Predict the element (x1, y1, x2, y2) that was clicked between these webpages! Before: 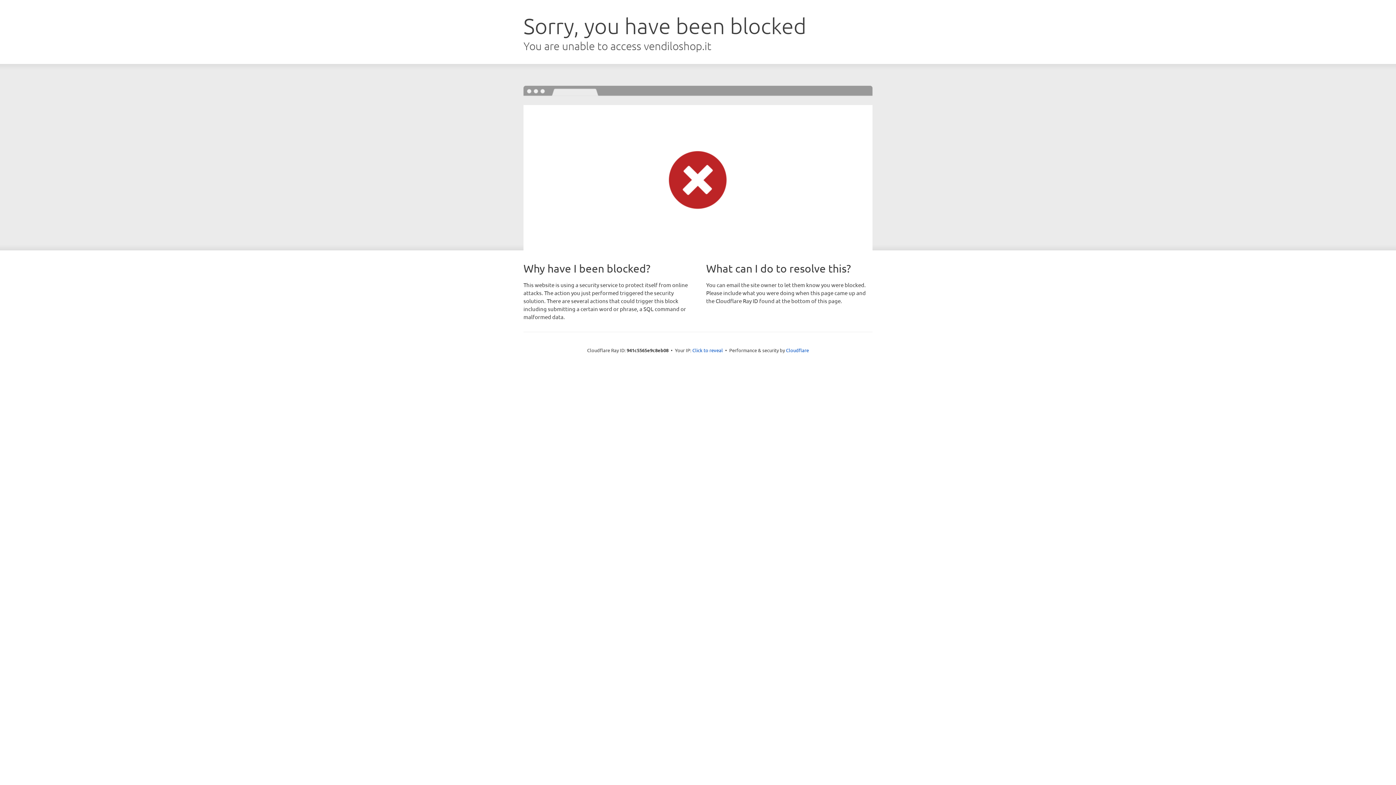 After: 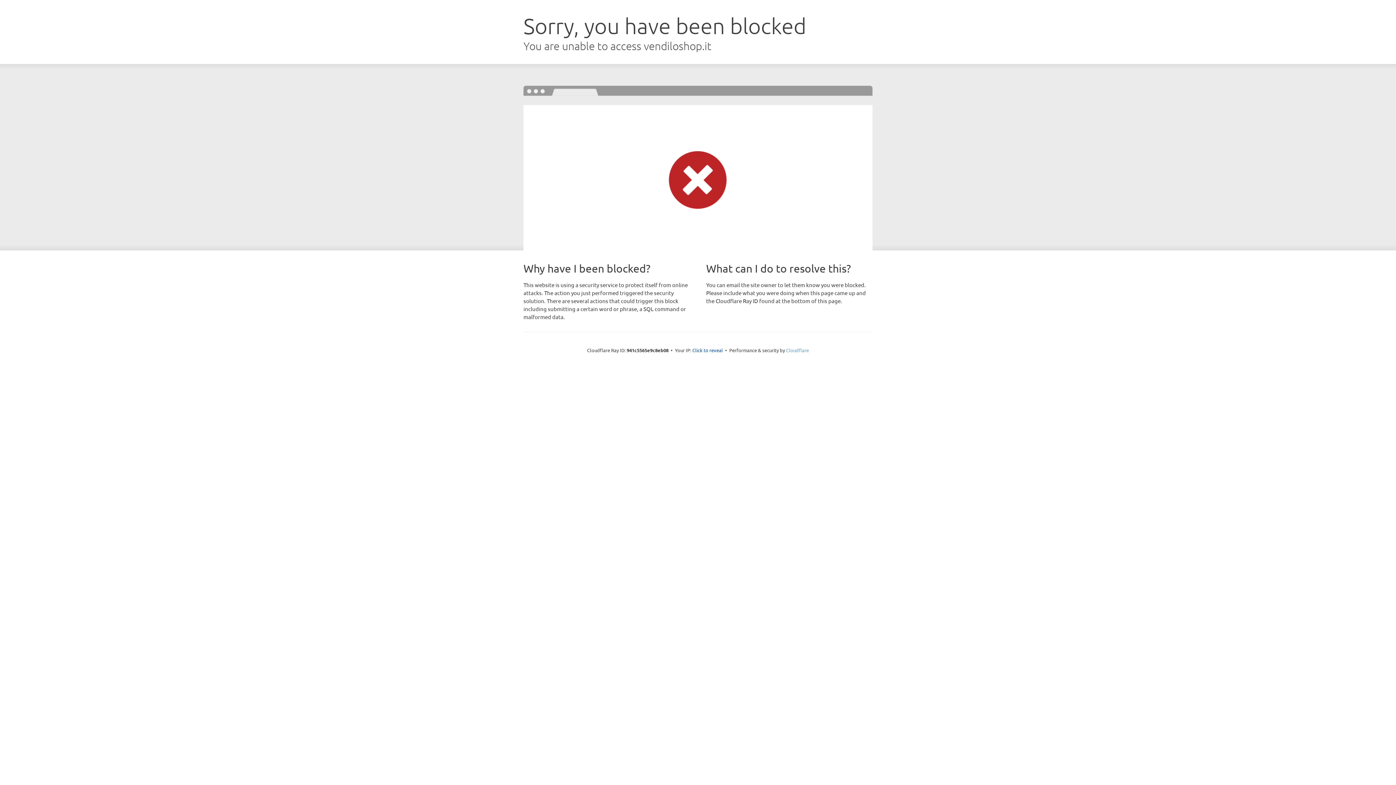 Action: label: Cloudflare bbox: (786, 347, 809, 353)